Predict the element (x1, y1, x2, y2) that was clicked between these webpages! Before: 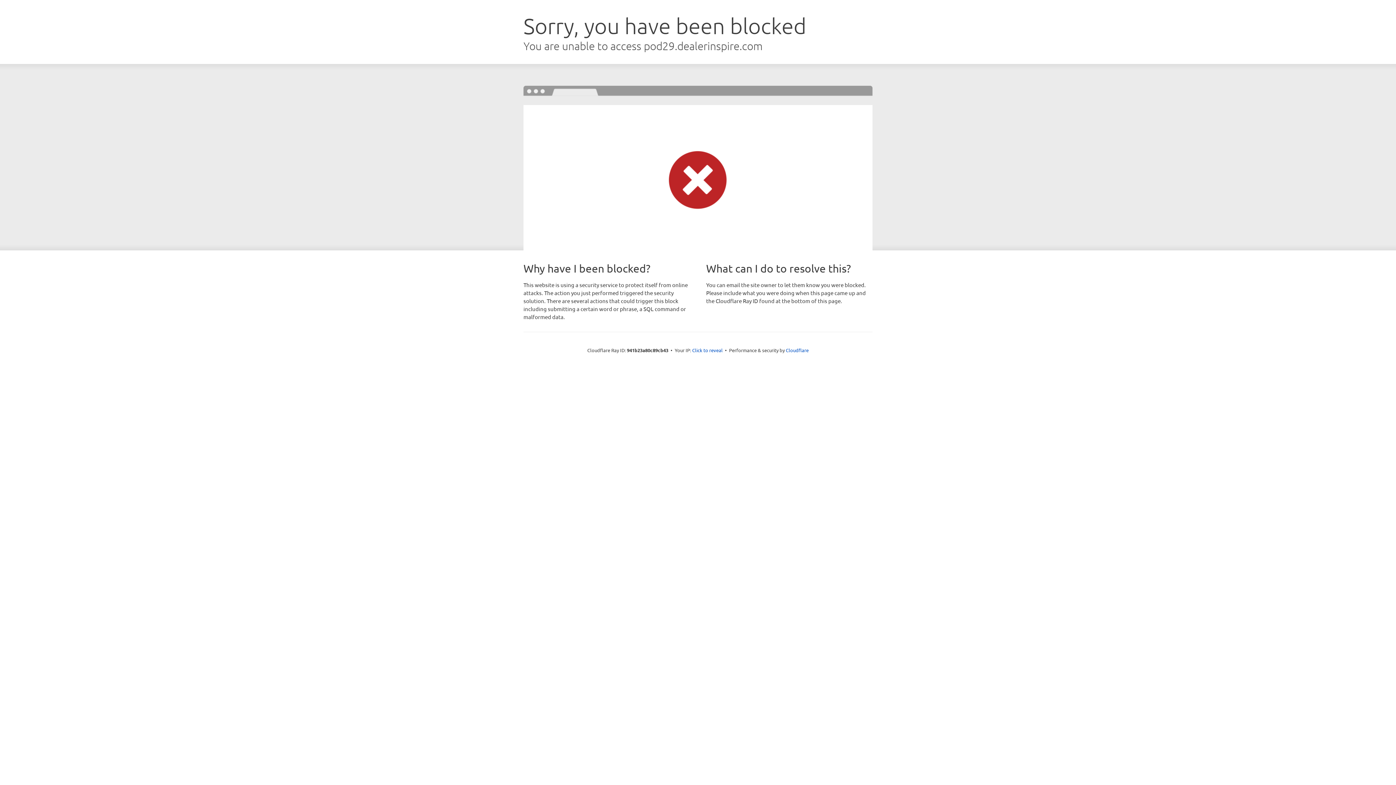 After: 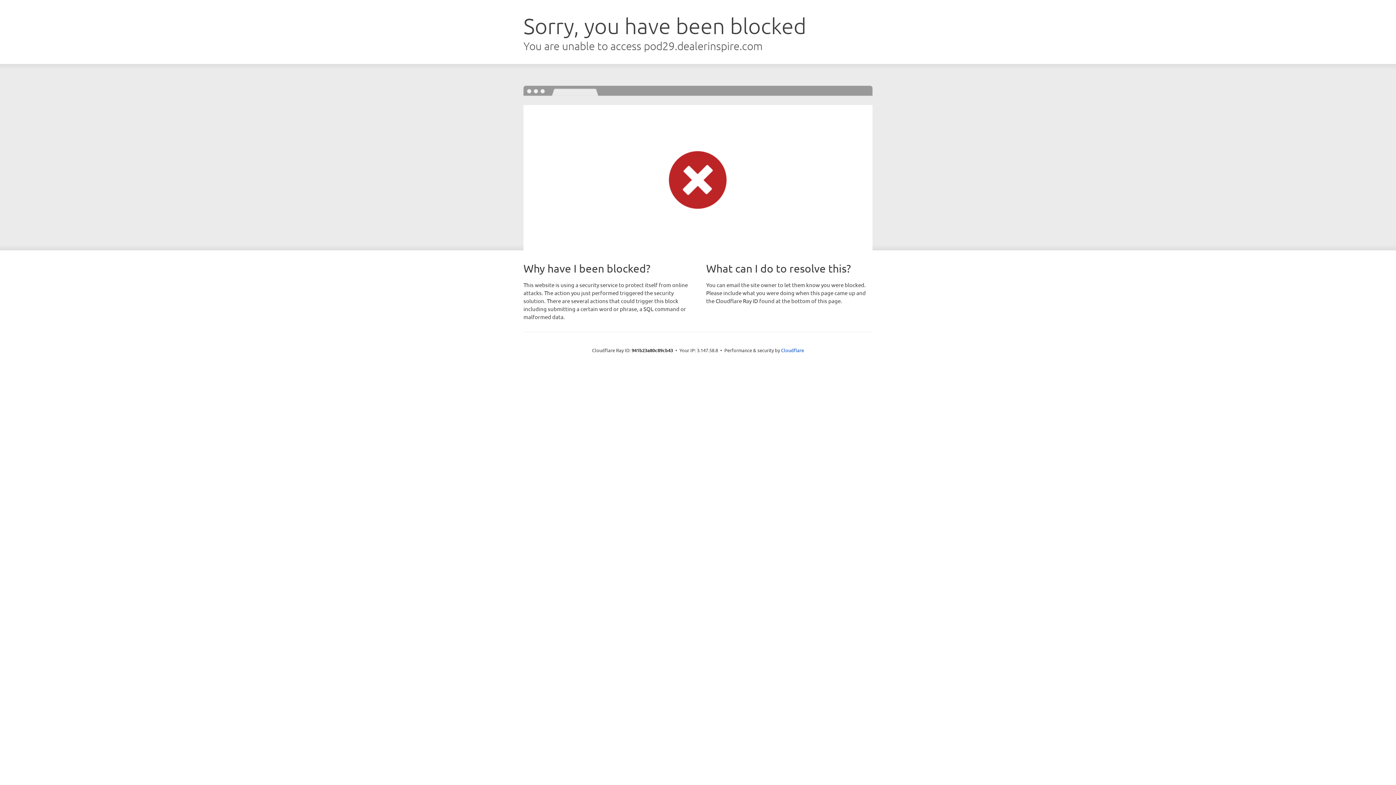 Action: bbox: (692, 346, 722, 353) label: Click to reveal